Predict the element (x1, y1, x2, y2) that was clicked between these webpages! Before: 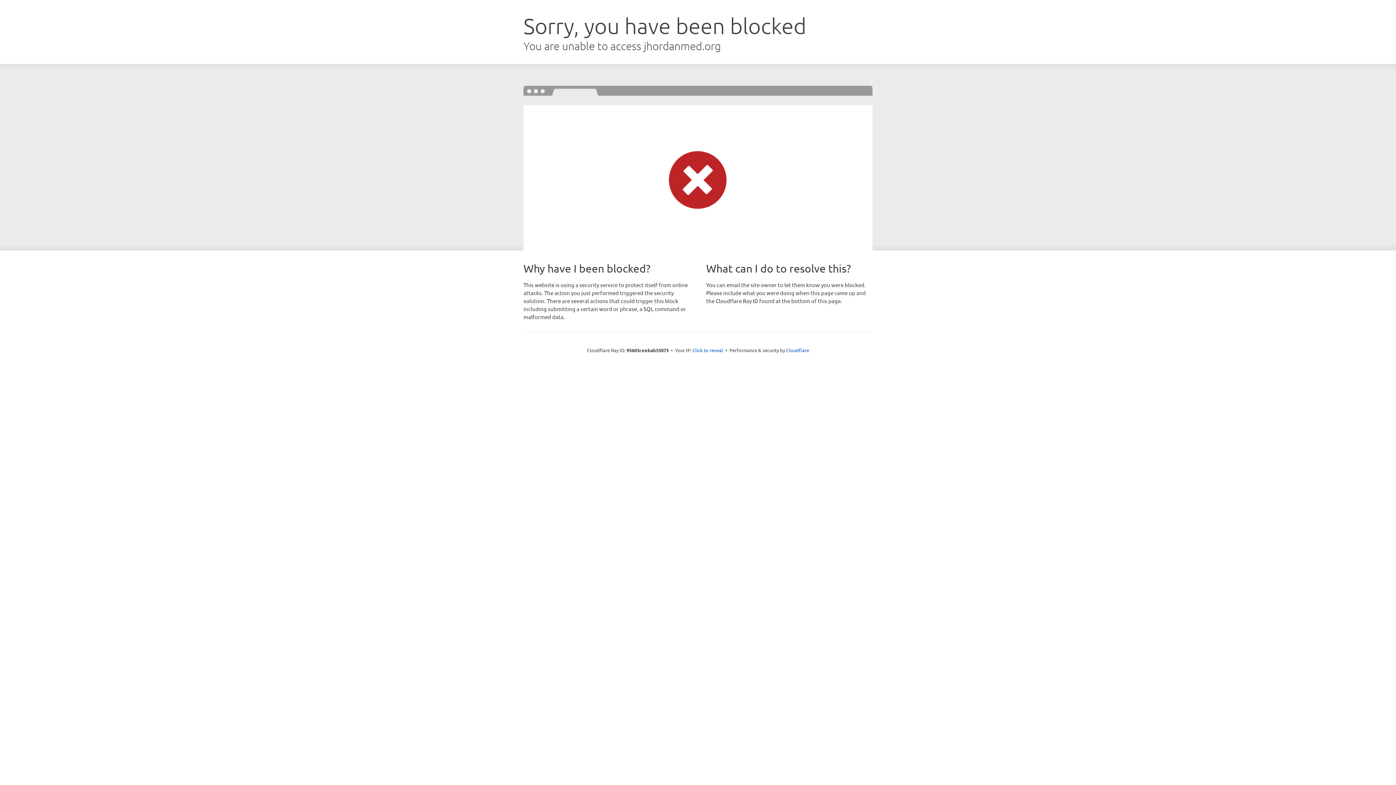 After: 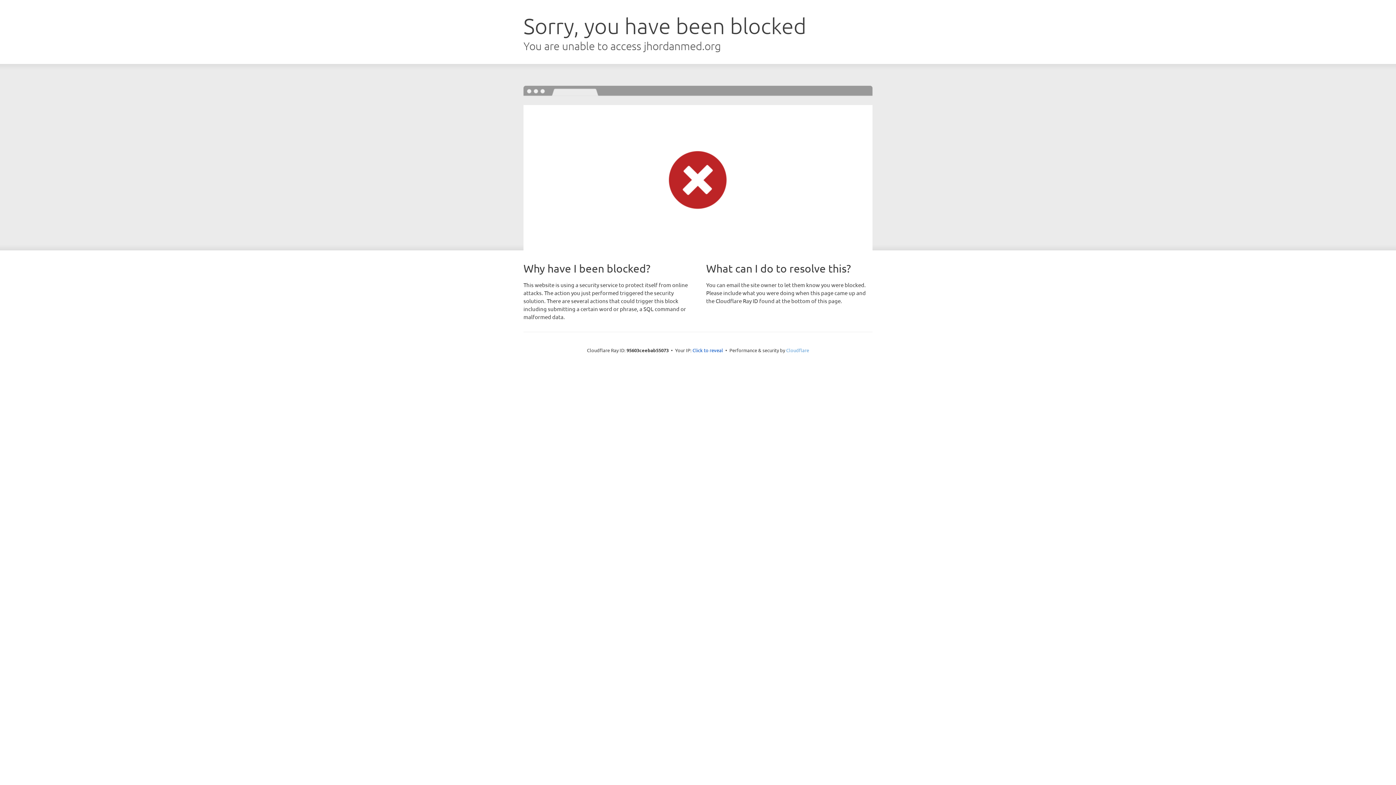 Action: label: Cloudflare bbox: (786, 347, 809, 353)